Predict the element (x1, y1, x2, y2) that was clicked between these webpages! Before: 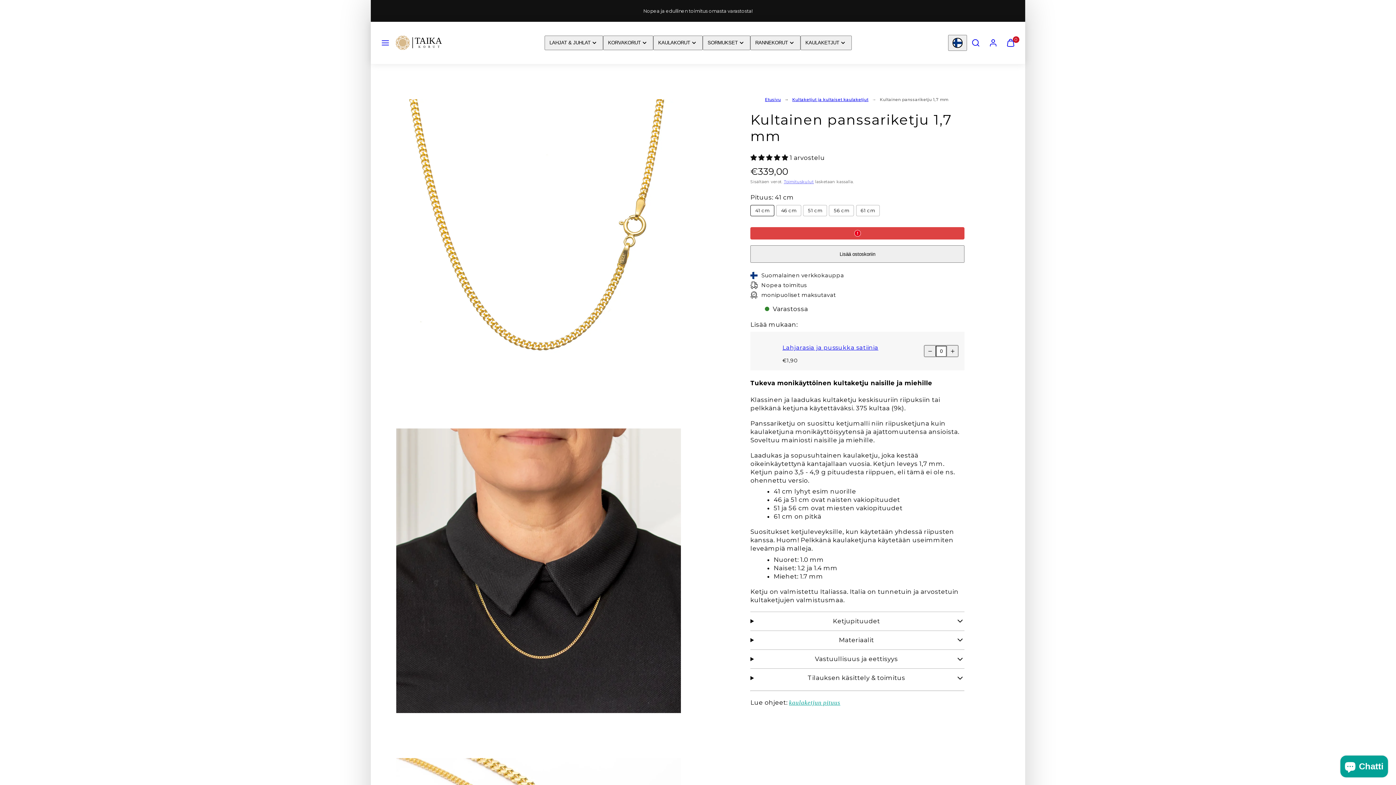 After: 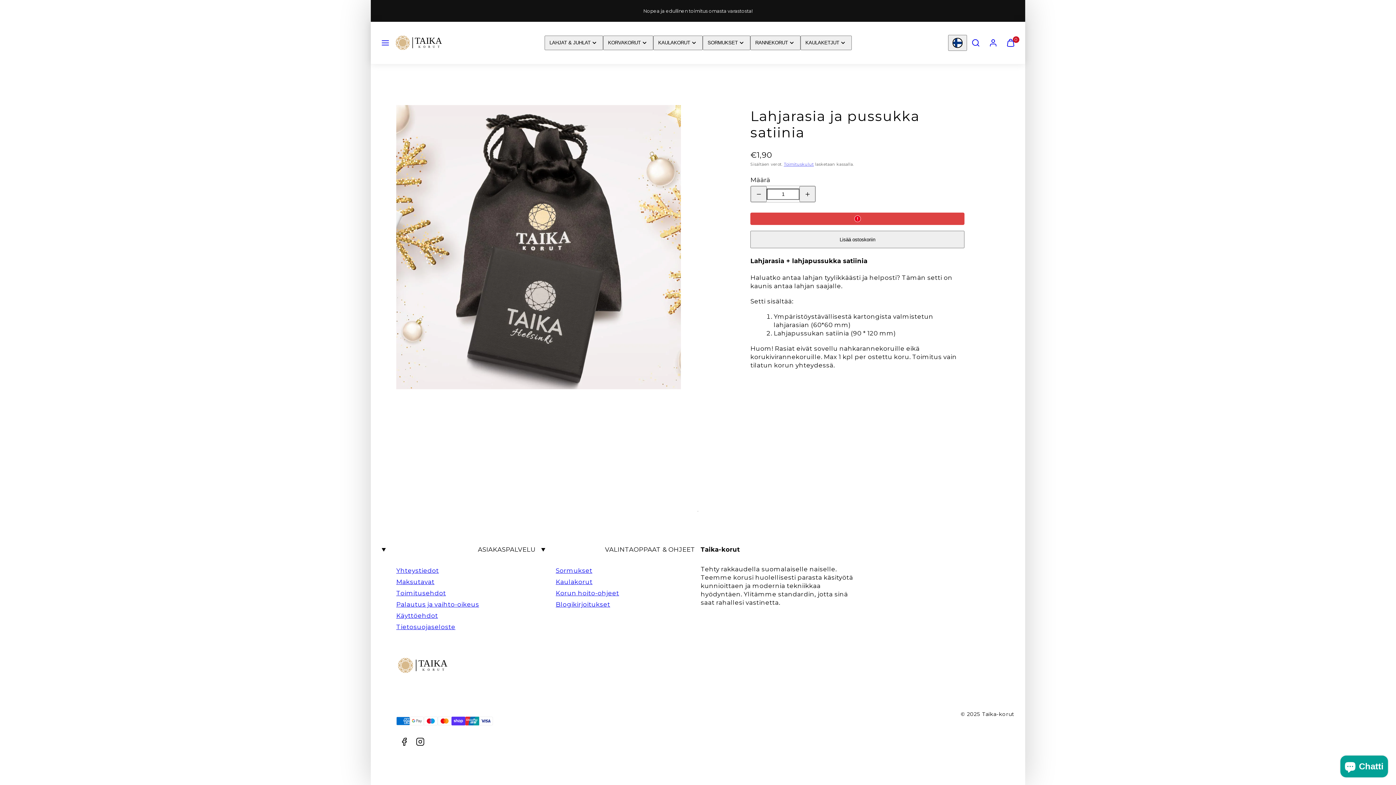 Action: label: Lahjarasia ja pussukka satiinia bbox: (782, 343, 878, 351)